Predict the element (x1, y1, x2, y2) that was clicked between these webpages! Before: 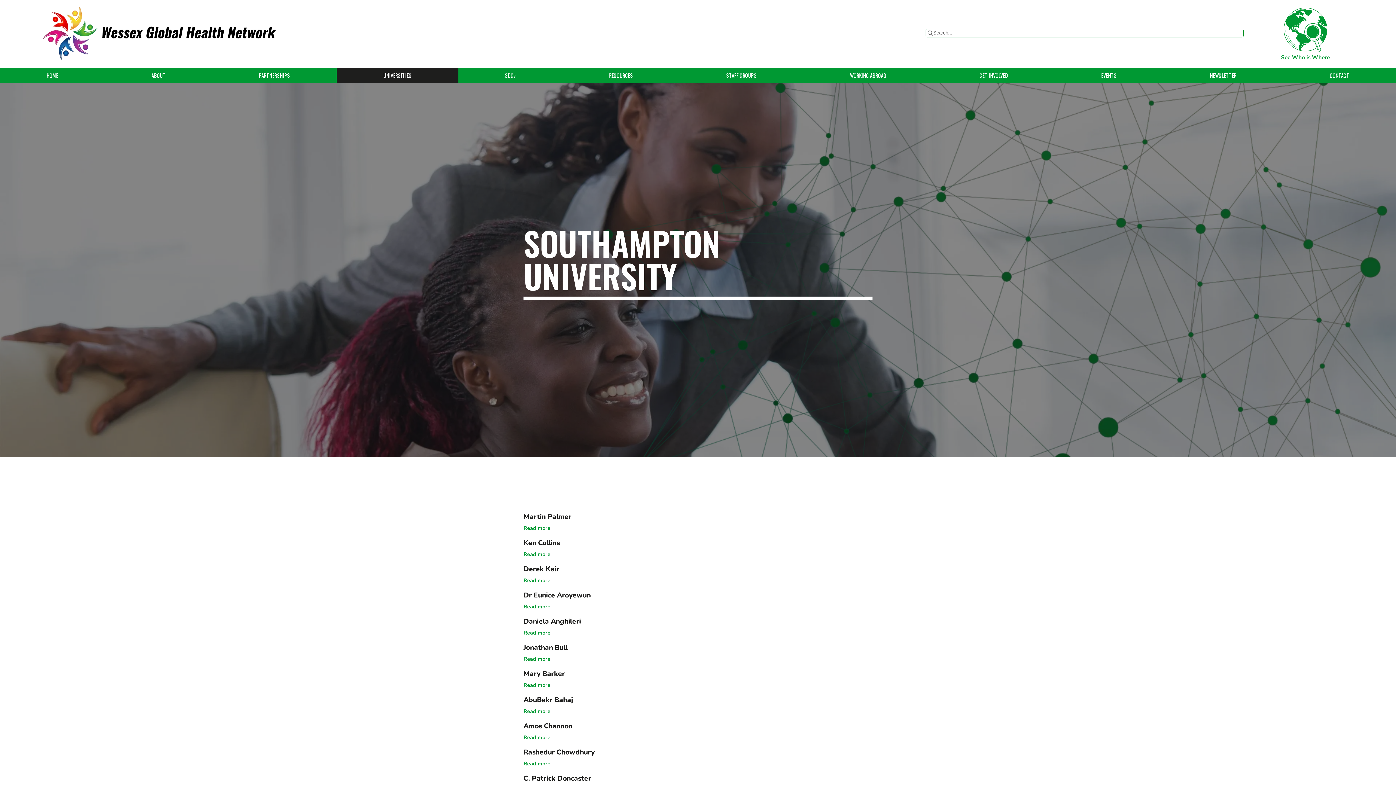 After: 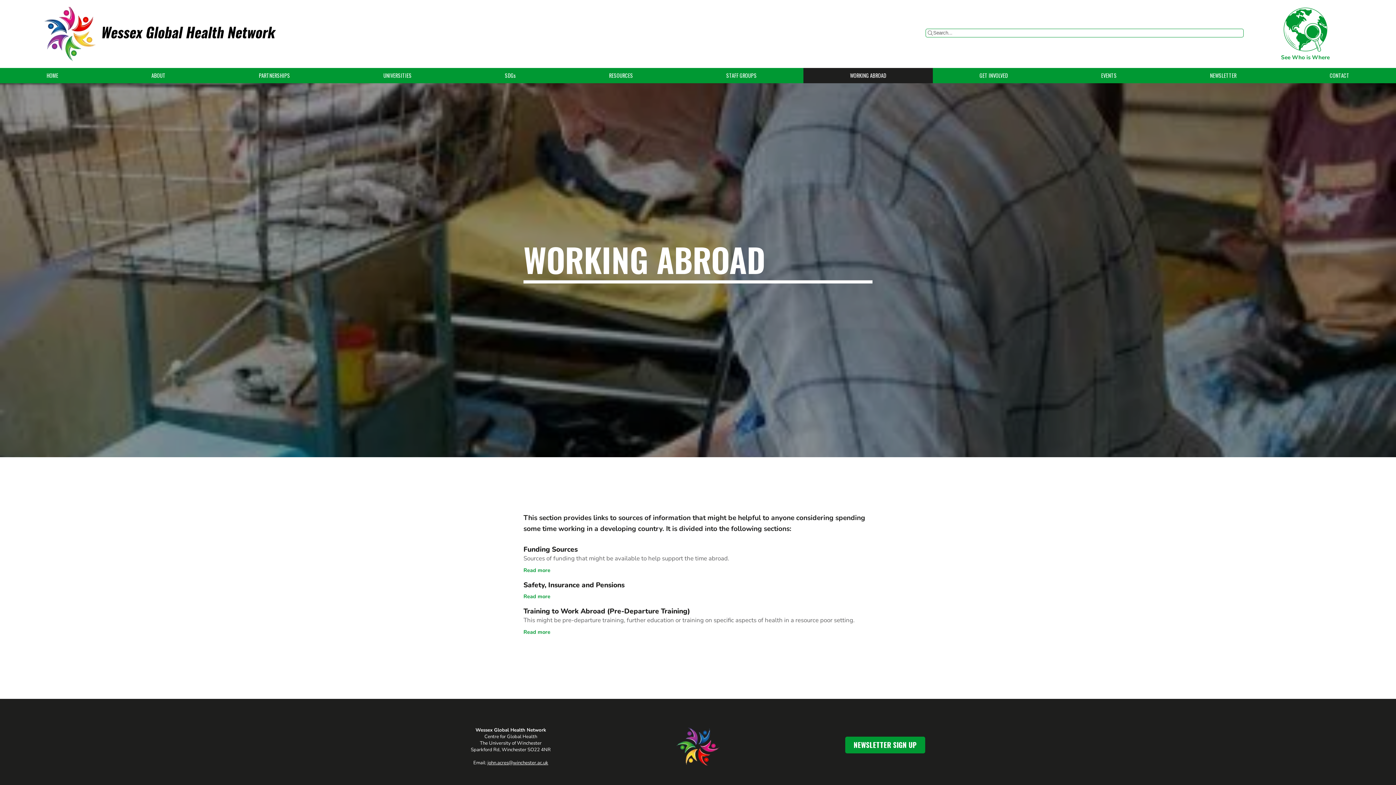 Action: label: WORKING ABROAD bbox: (845, 68, 890, 83)